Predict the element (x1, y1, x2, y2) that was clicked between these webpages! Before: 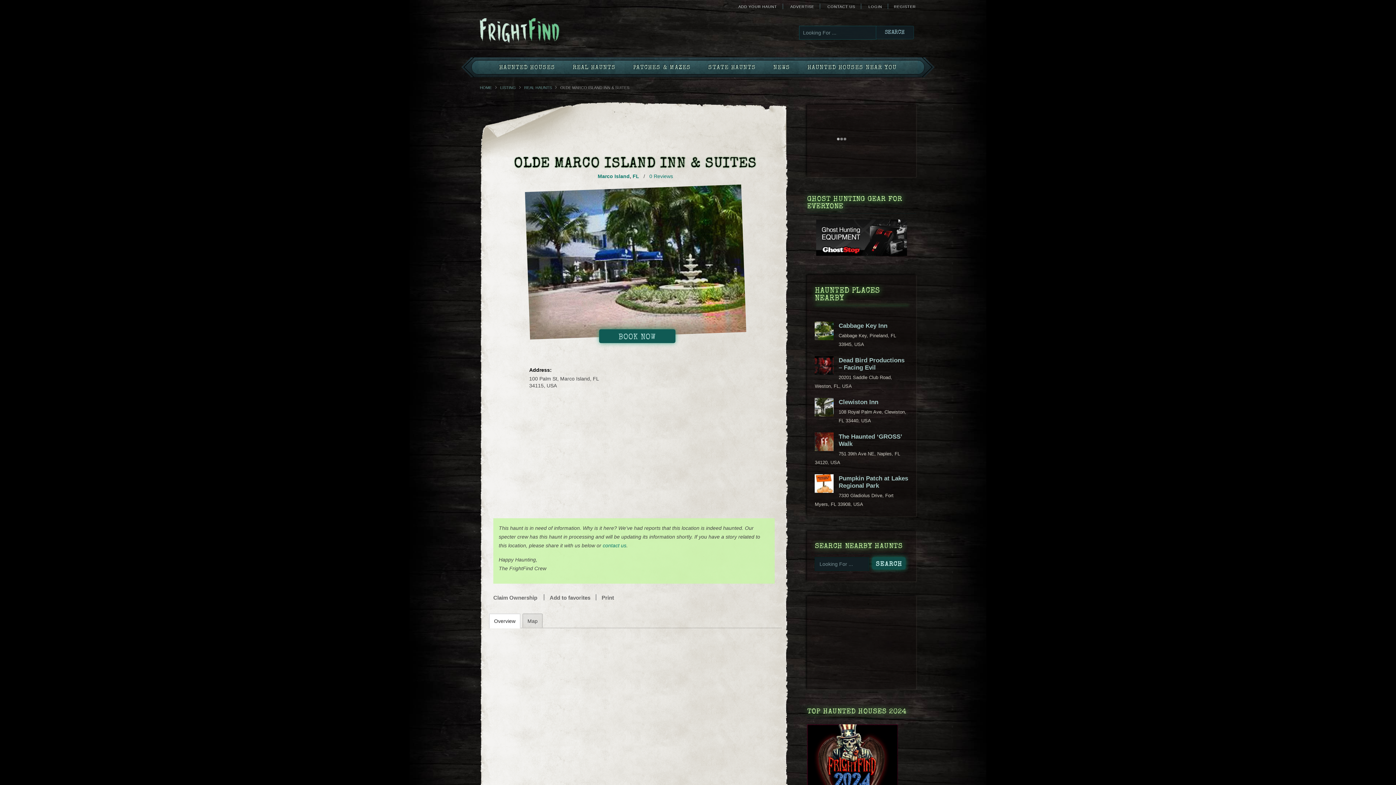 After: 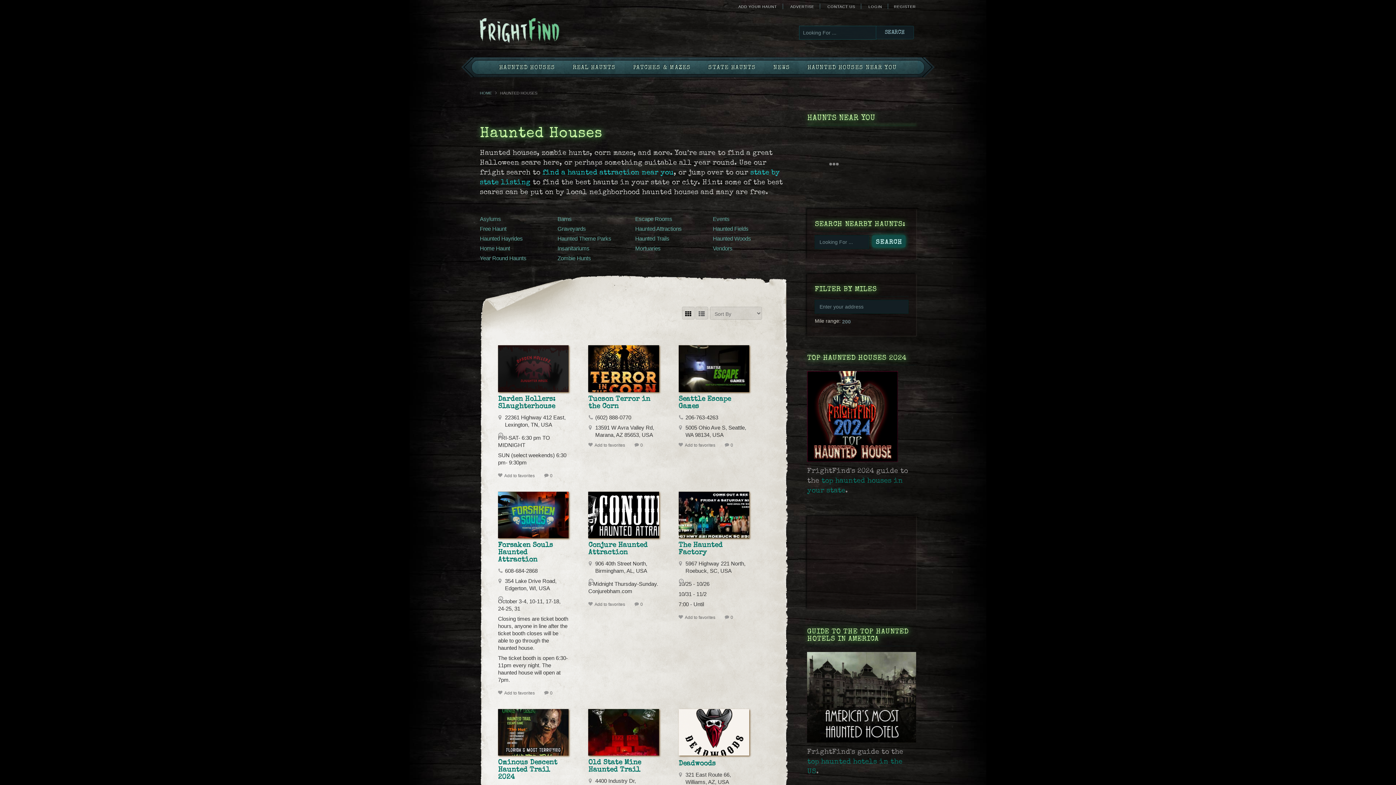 Action: label: HAUNTED HOUSES bbox: (490, 57, 564, 77)